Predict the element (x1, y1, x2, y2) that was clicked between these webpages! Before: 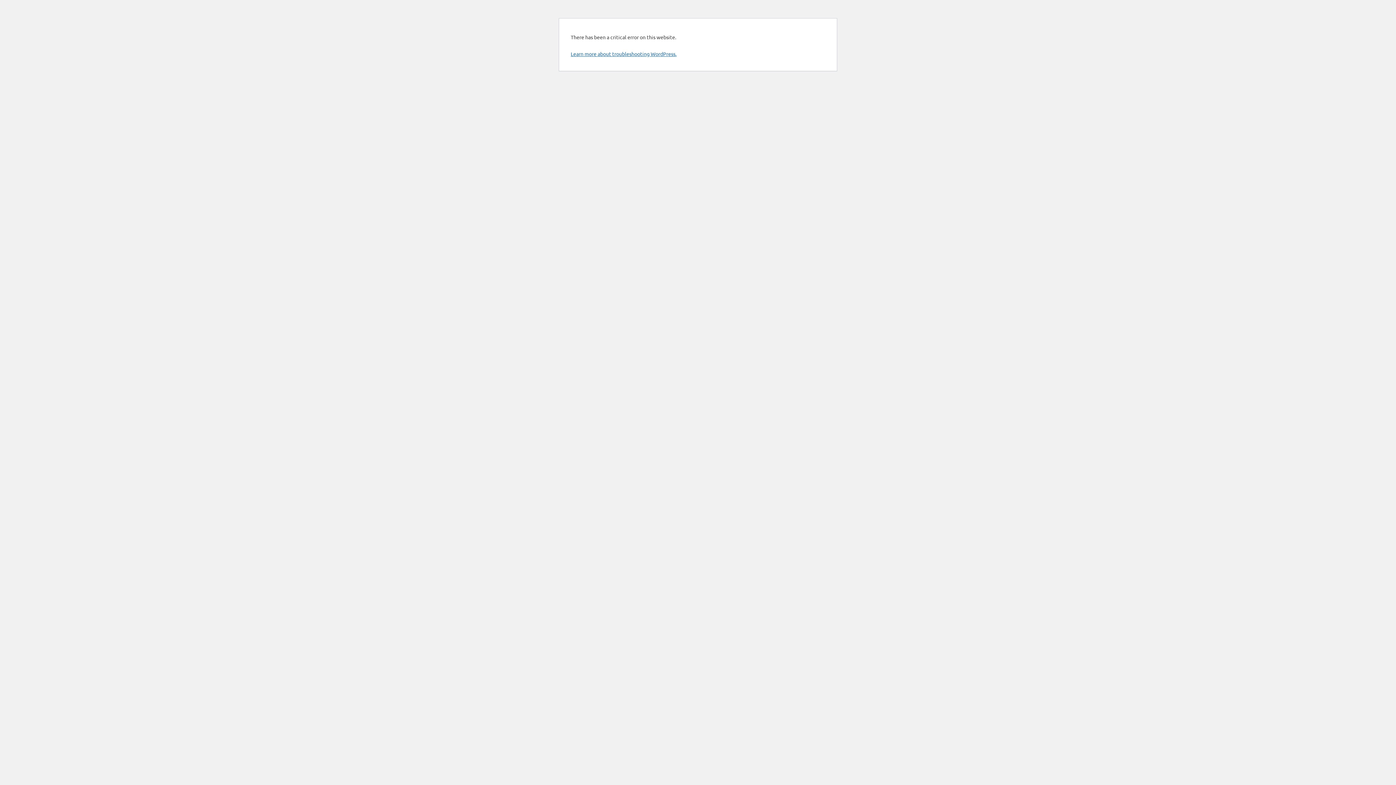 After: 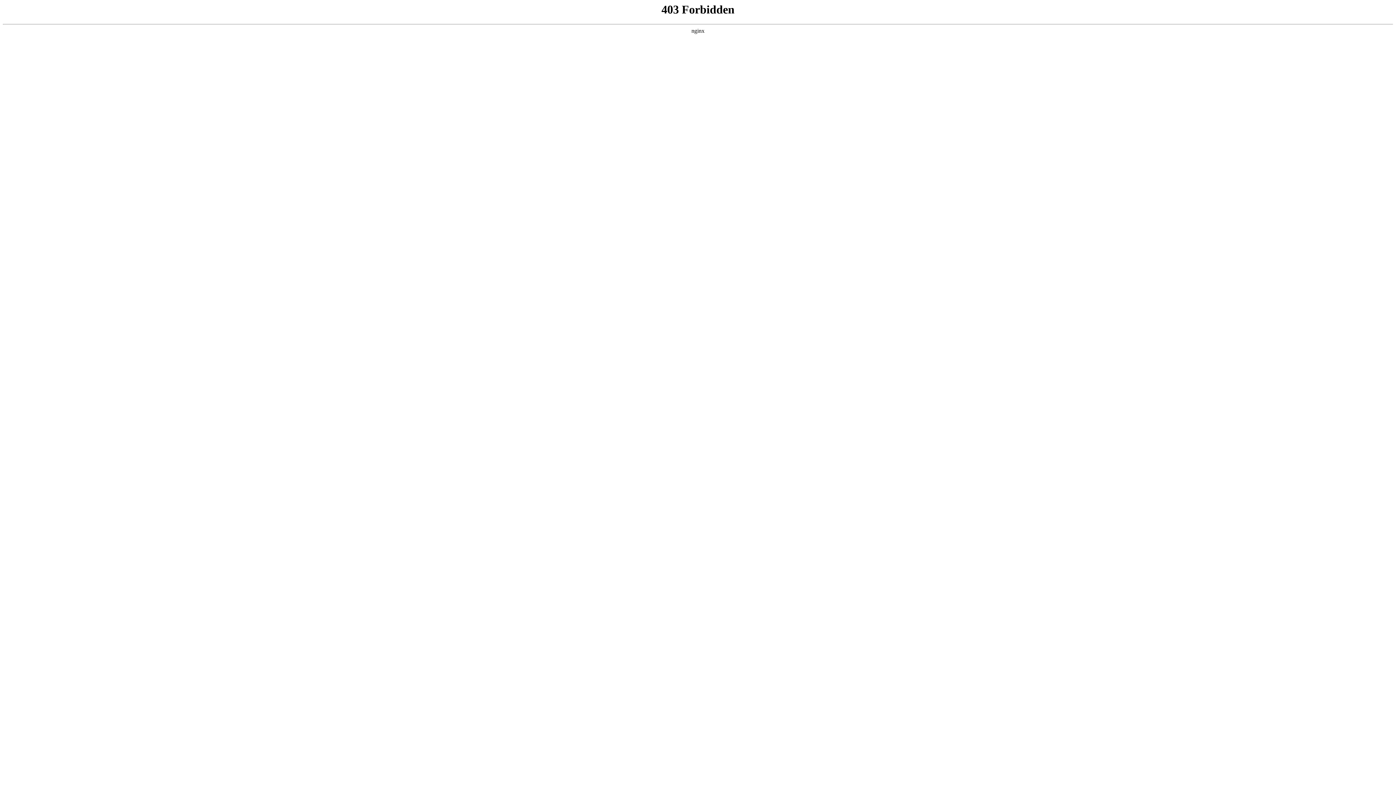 Action: label: Learn more about troubleshooting WordPress. bbox: (570, 50, 676, 57)